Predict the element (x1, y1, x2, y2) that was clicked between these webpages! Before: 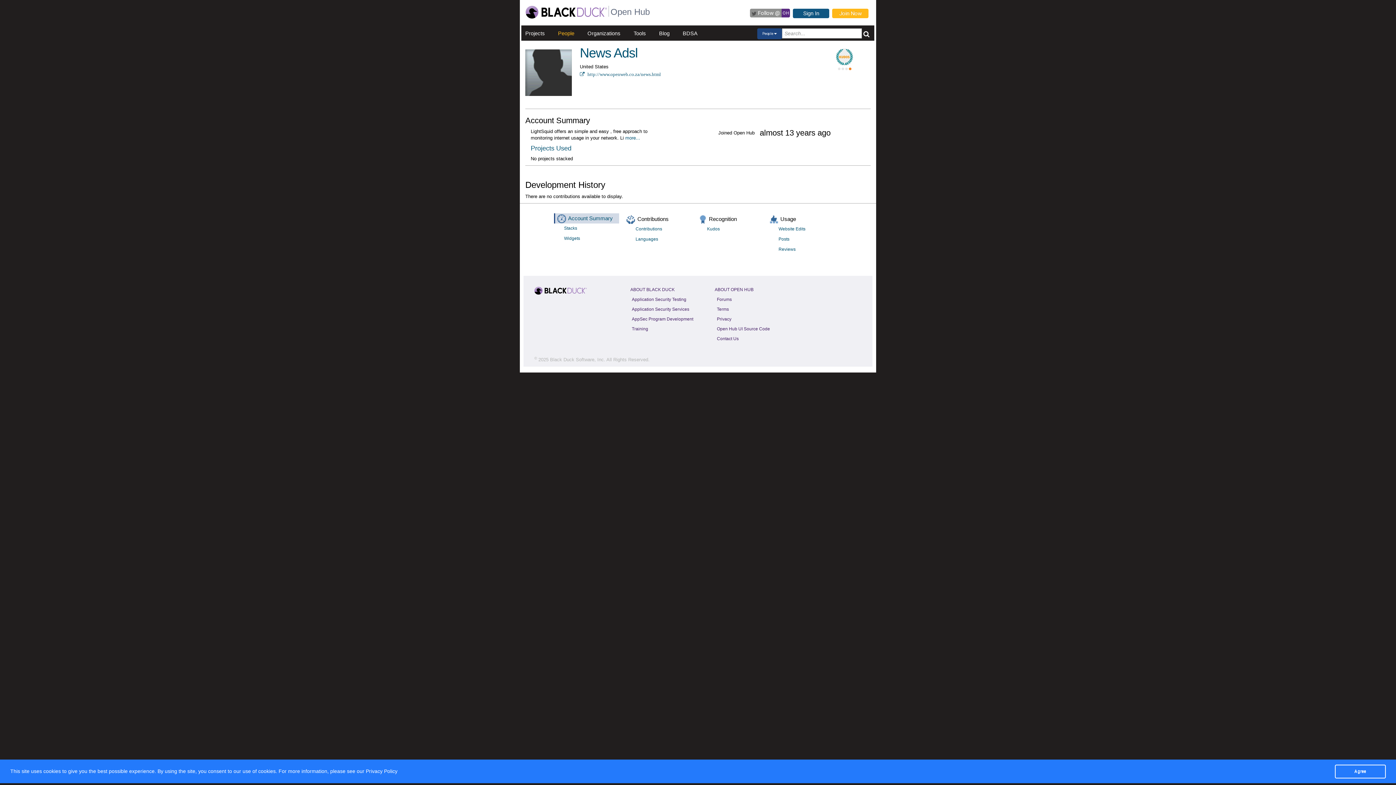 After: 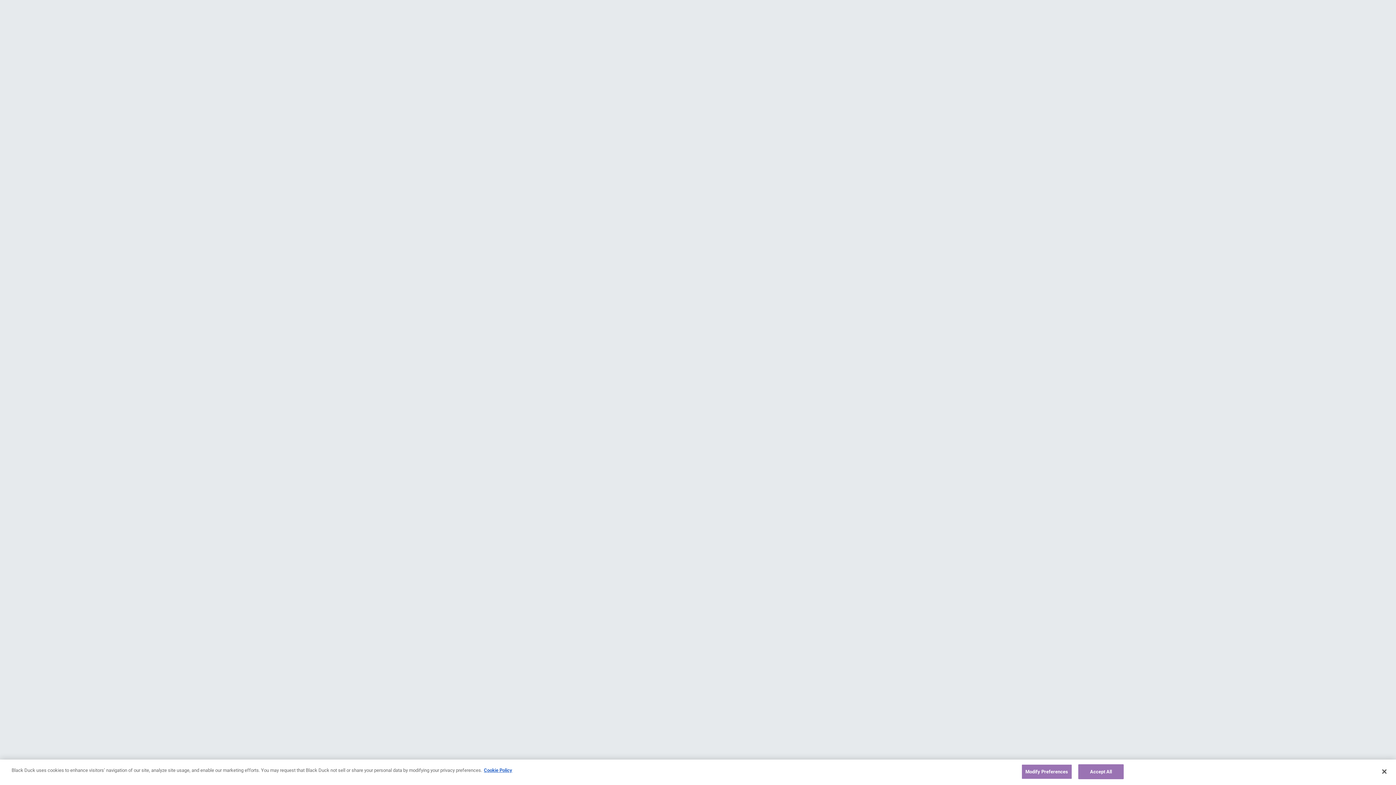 Action: label: Forums bbox: (714, 295, 734, 303)